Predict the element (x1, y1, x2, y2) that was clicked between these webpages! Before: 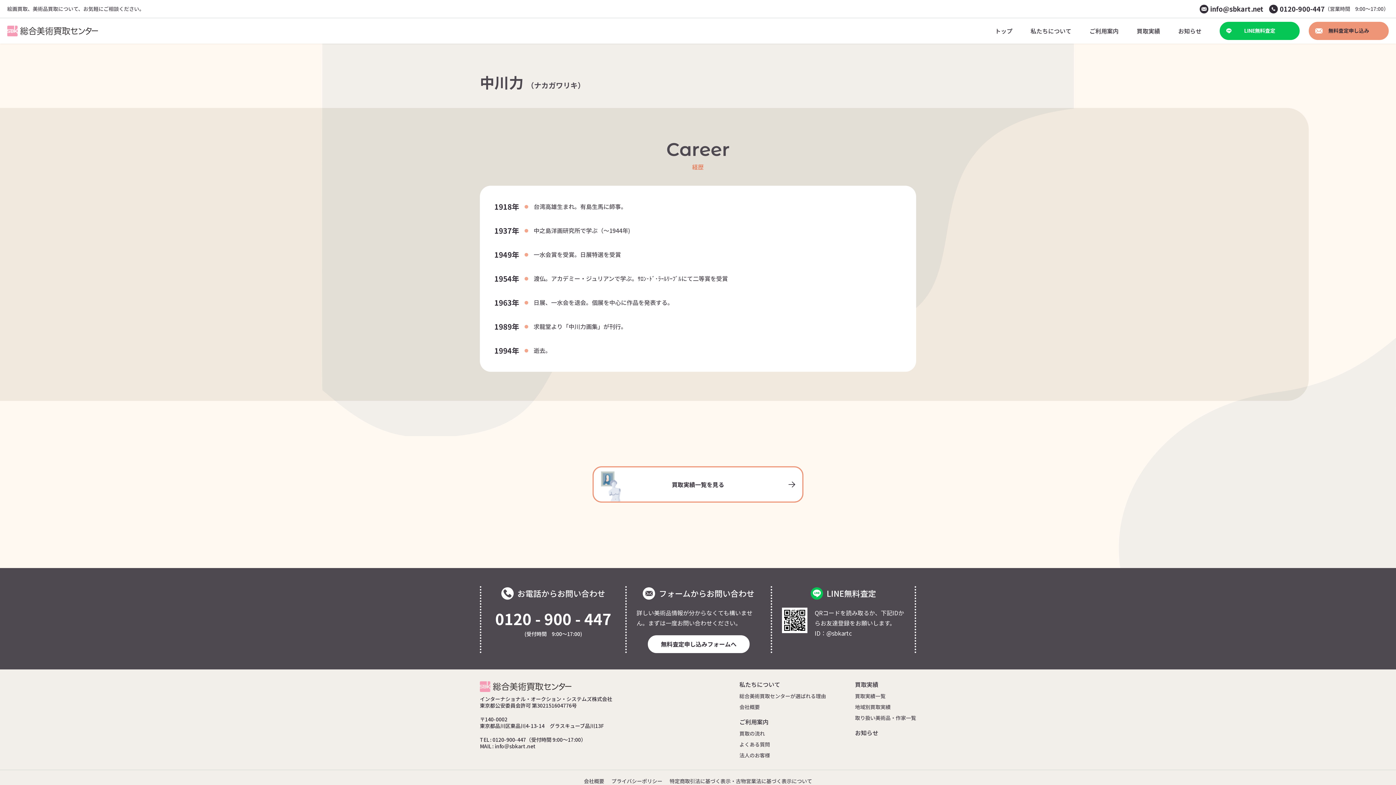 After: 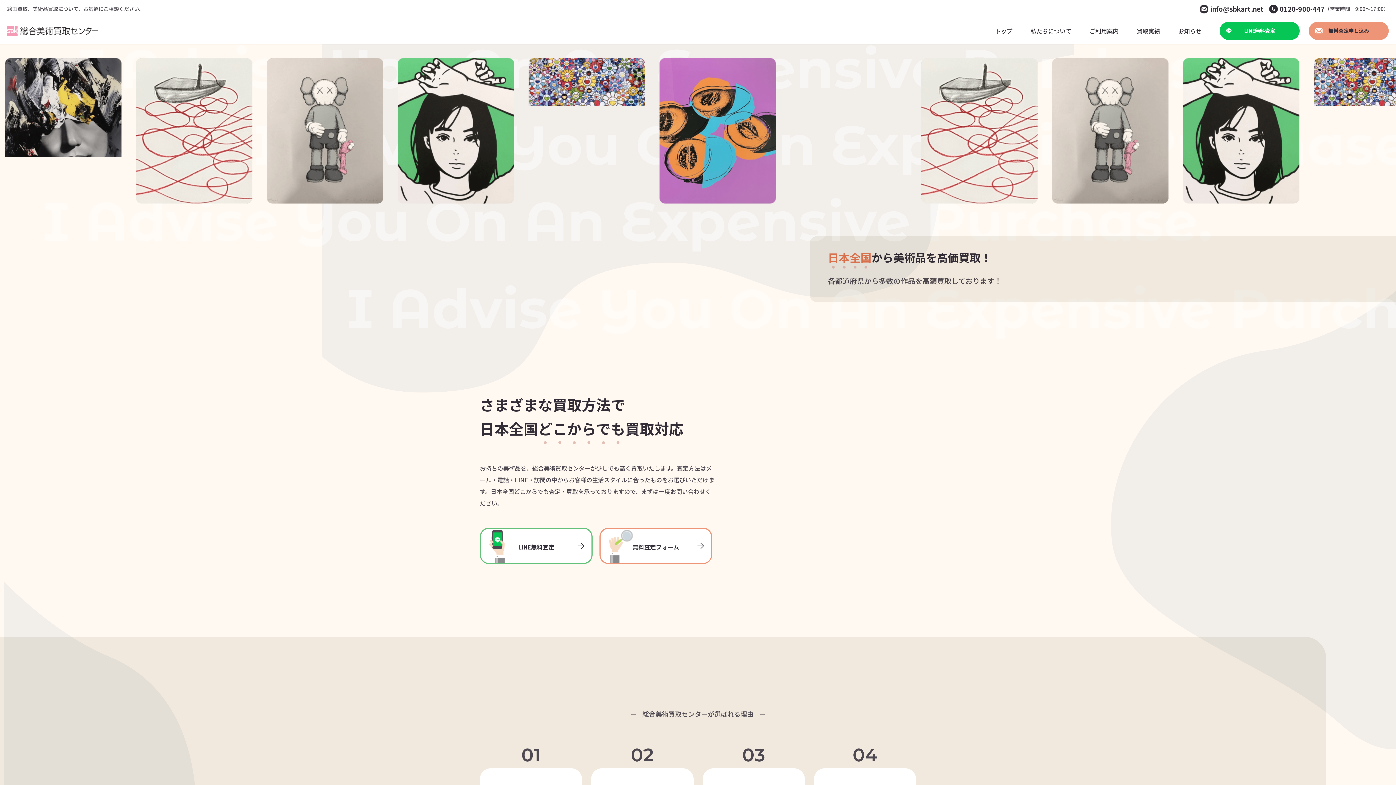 Action: bbox: (480, 680, 612, 692)